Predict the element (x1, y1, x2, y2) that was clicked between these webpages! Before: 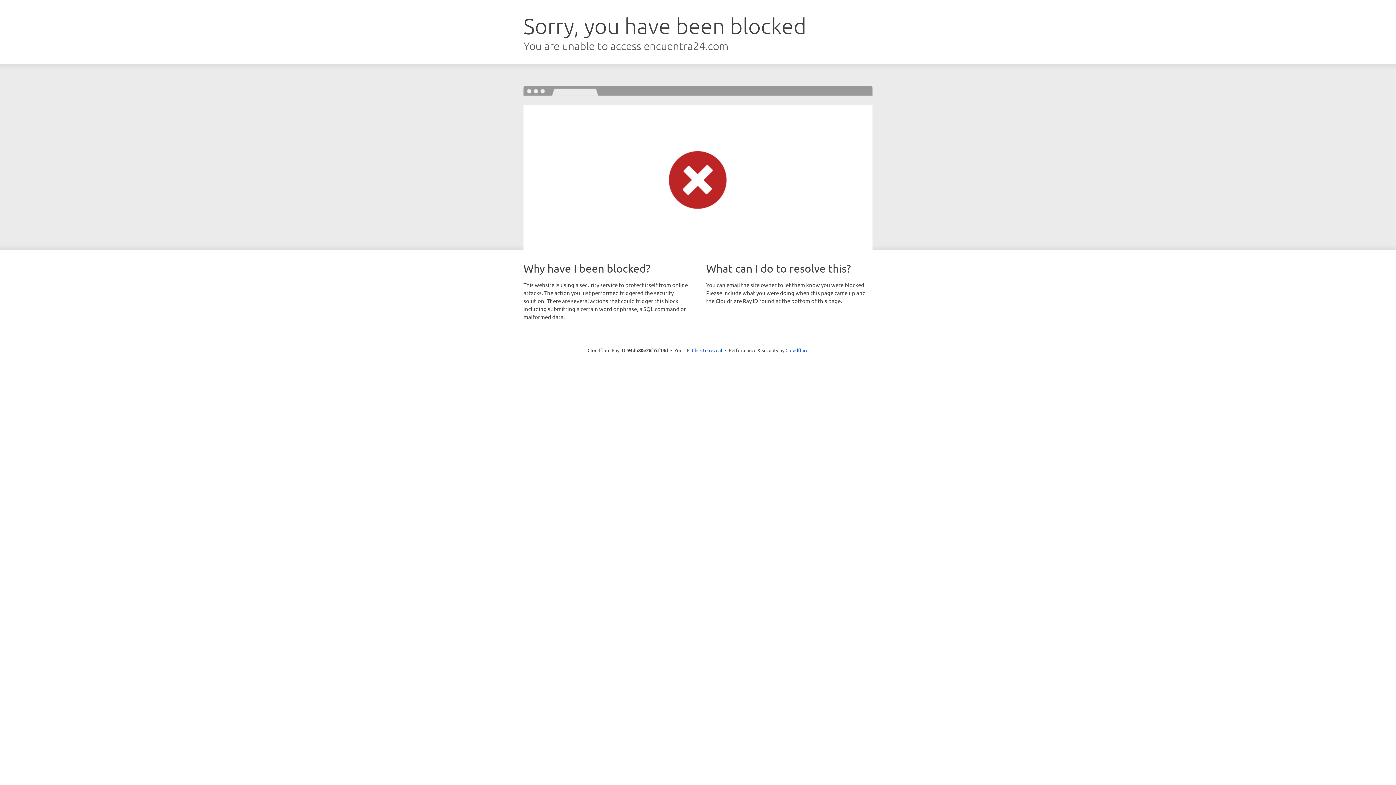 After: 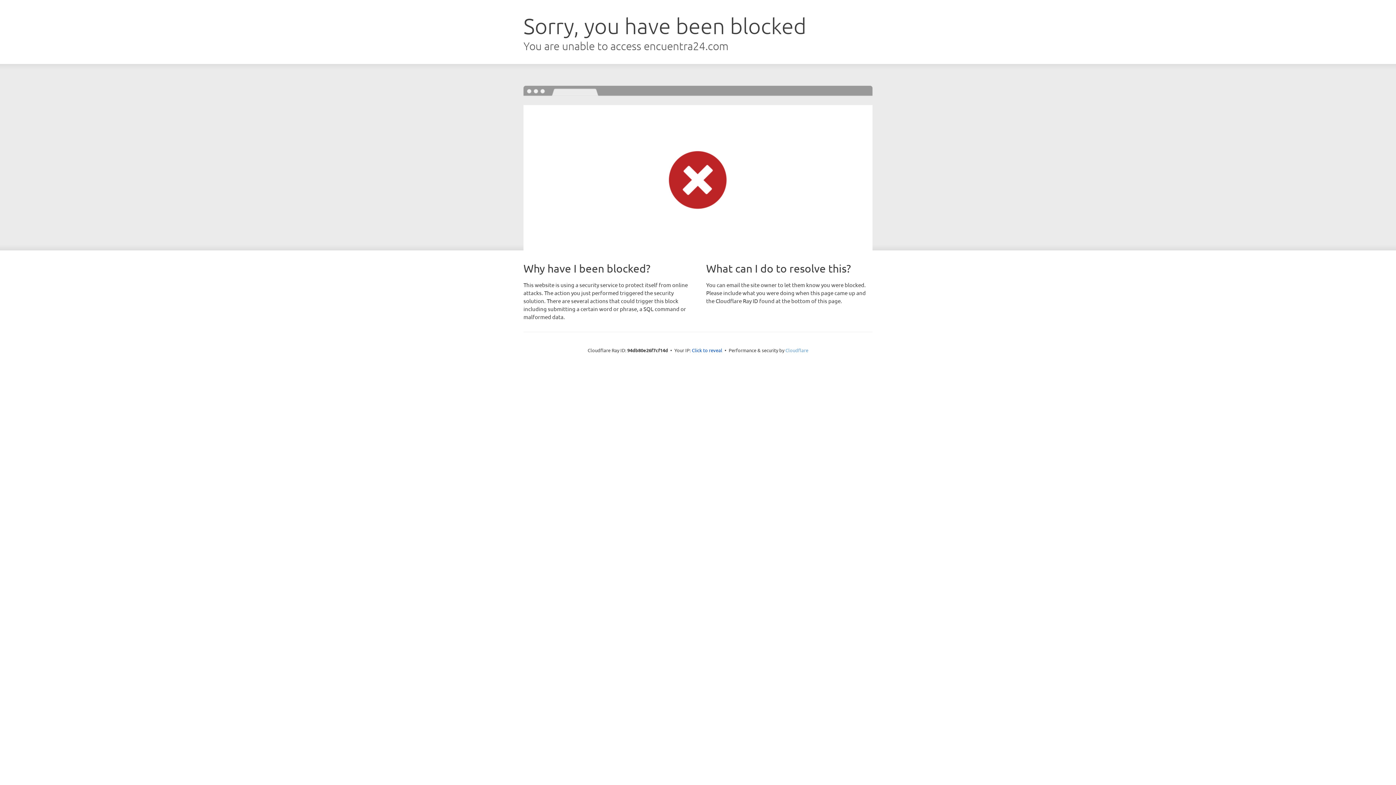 Action: label: Cloudflare bbox: (785, 347, 808, 353)